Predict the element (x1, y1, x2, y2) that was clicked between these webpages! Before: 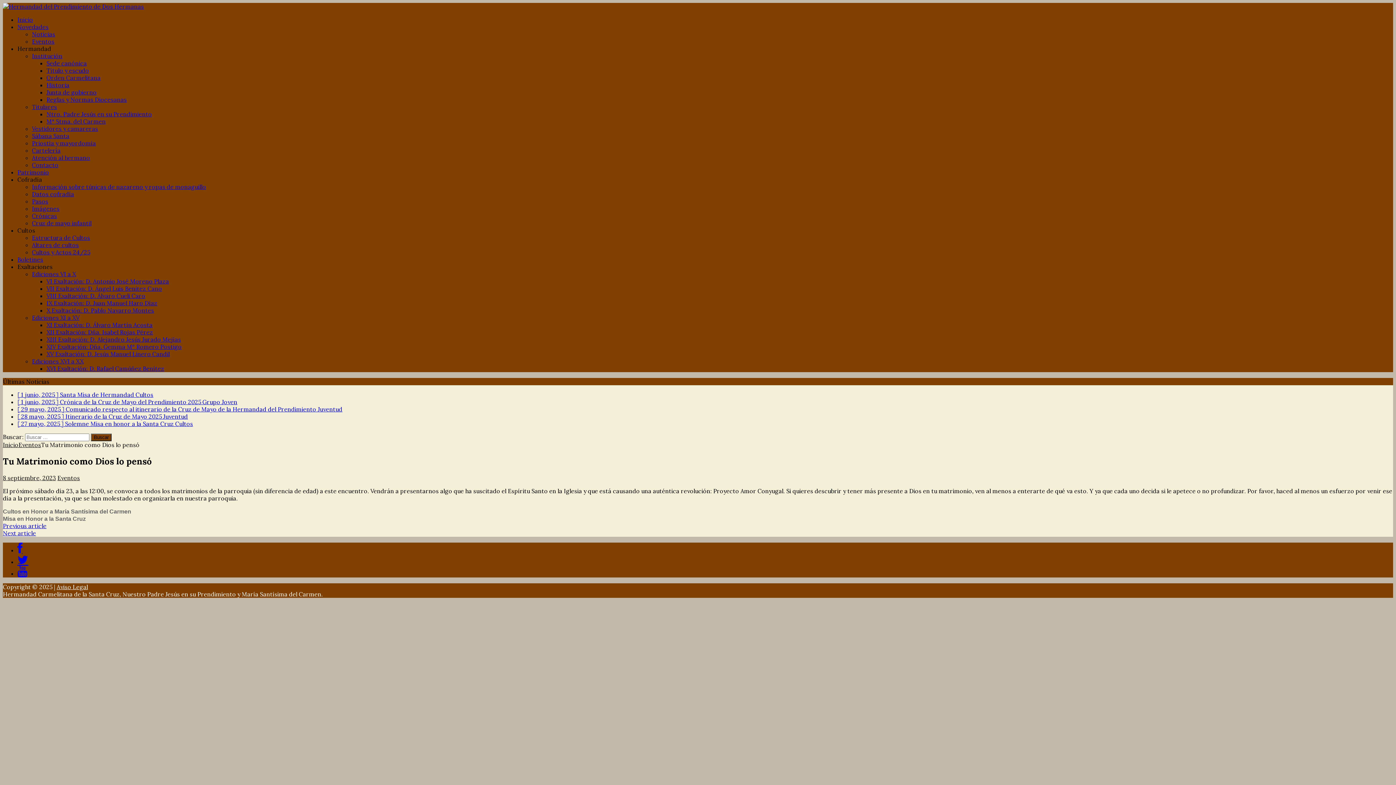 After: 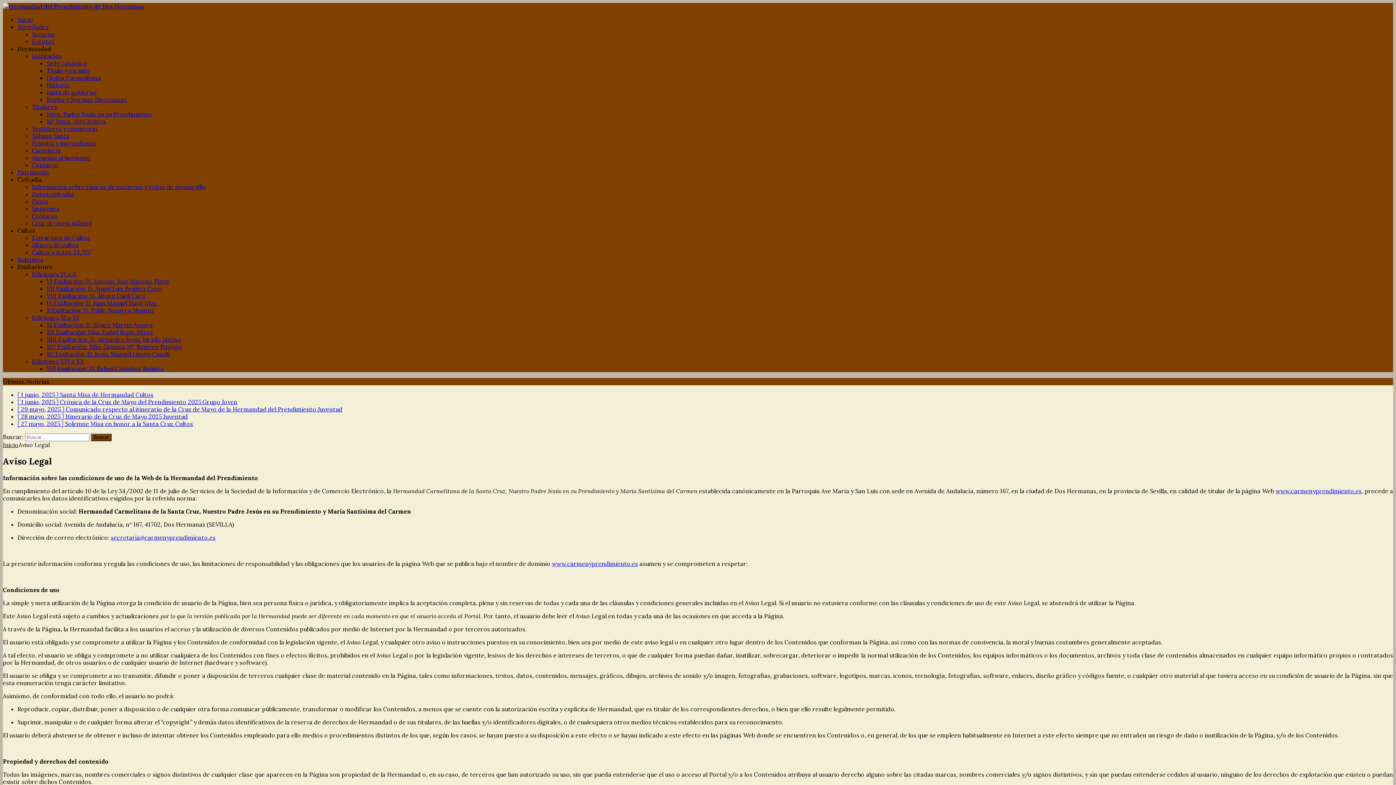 Action: label: Aviso Legal bbox: (56, 583, 88, 590)